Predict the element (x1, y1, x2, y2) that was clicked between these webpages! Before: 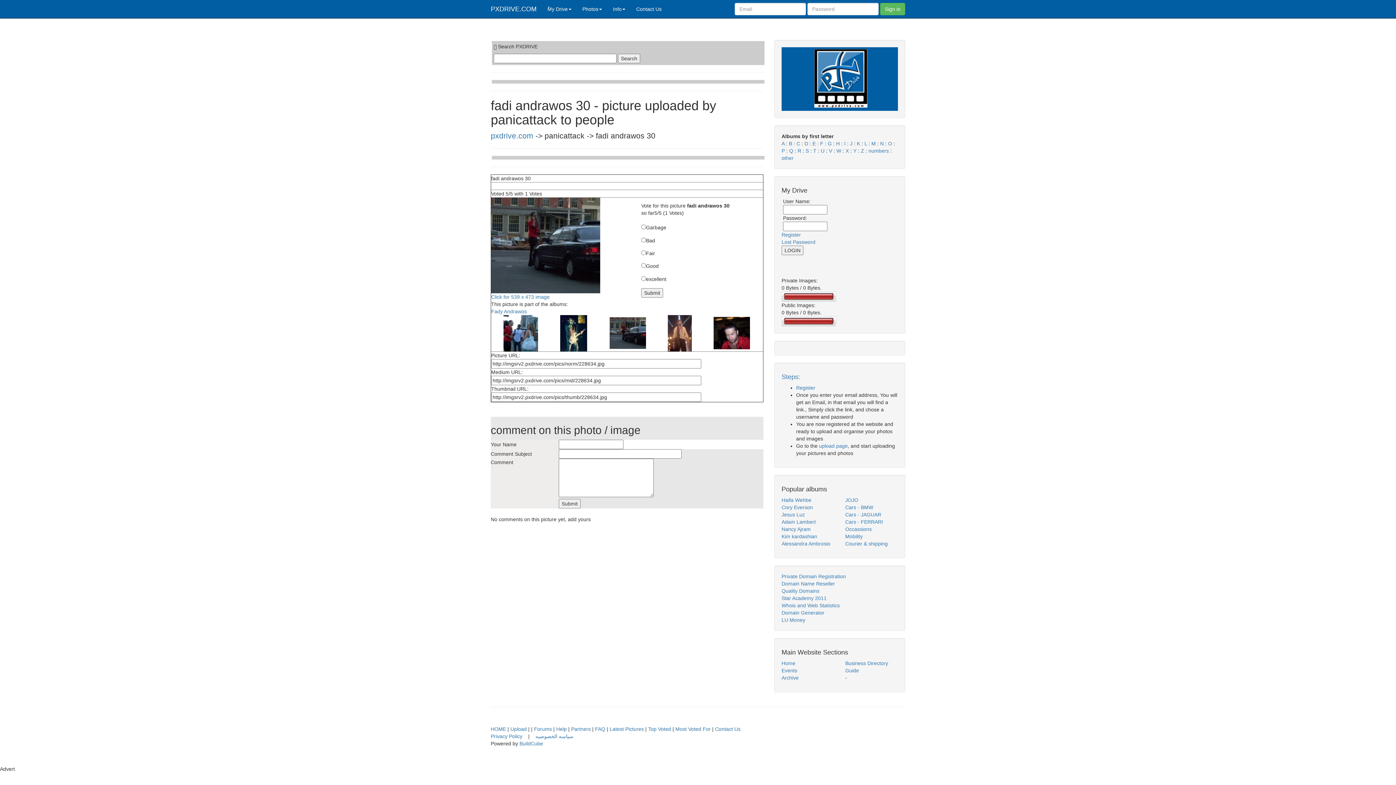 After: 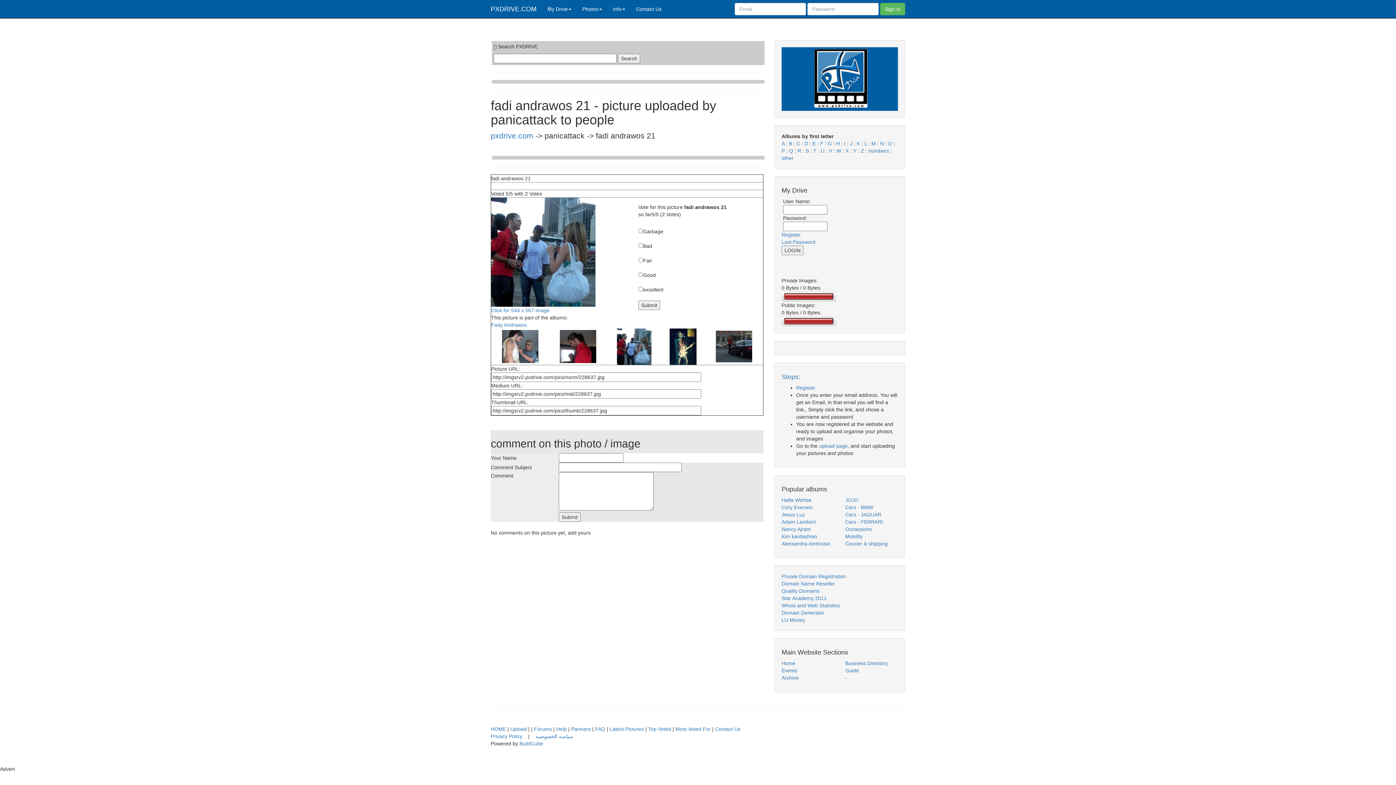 Action: bbox: (503, 330, 538, 335)